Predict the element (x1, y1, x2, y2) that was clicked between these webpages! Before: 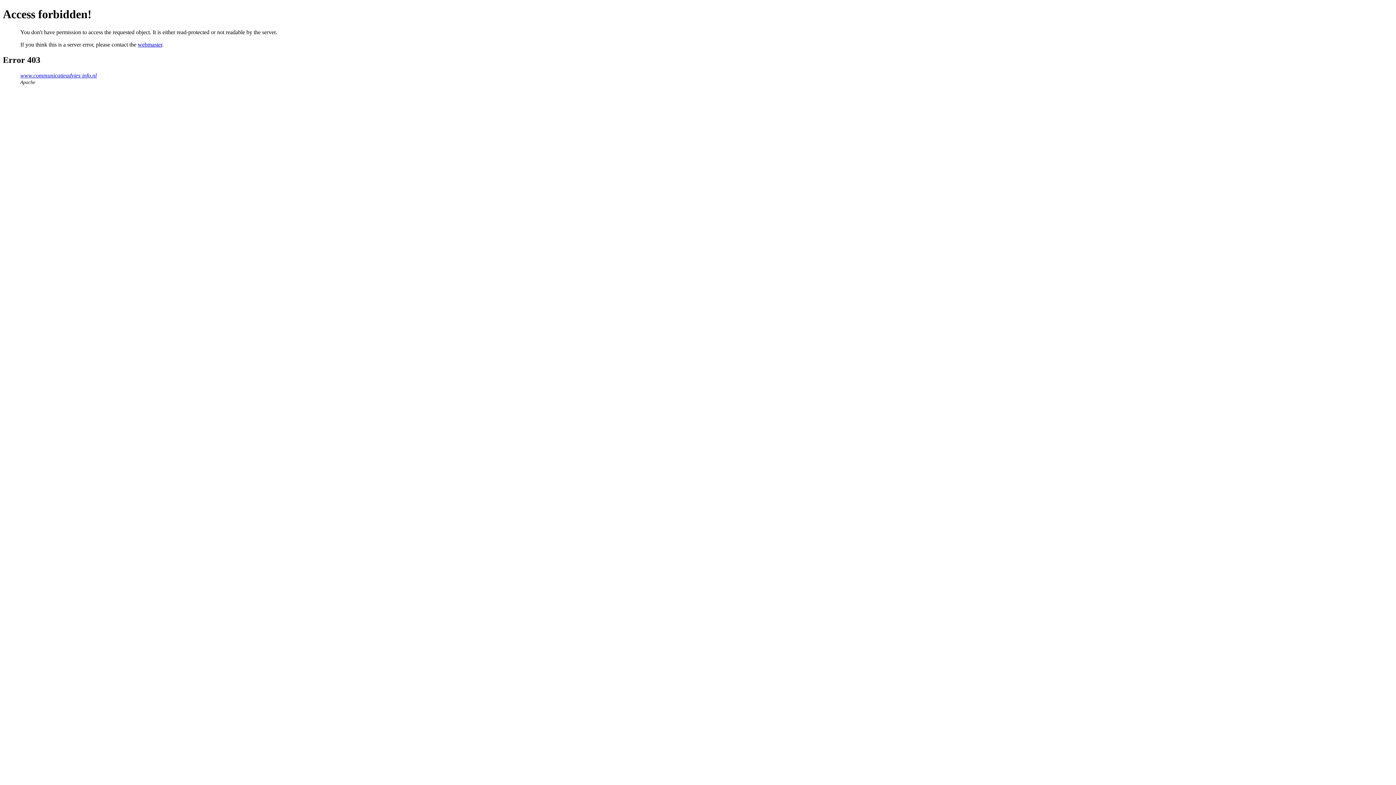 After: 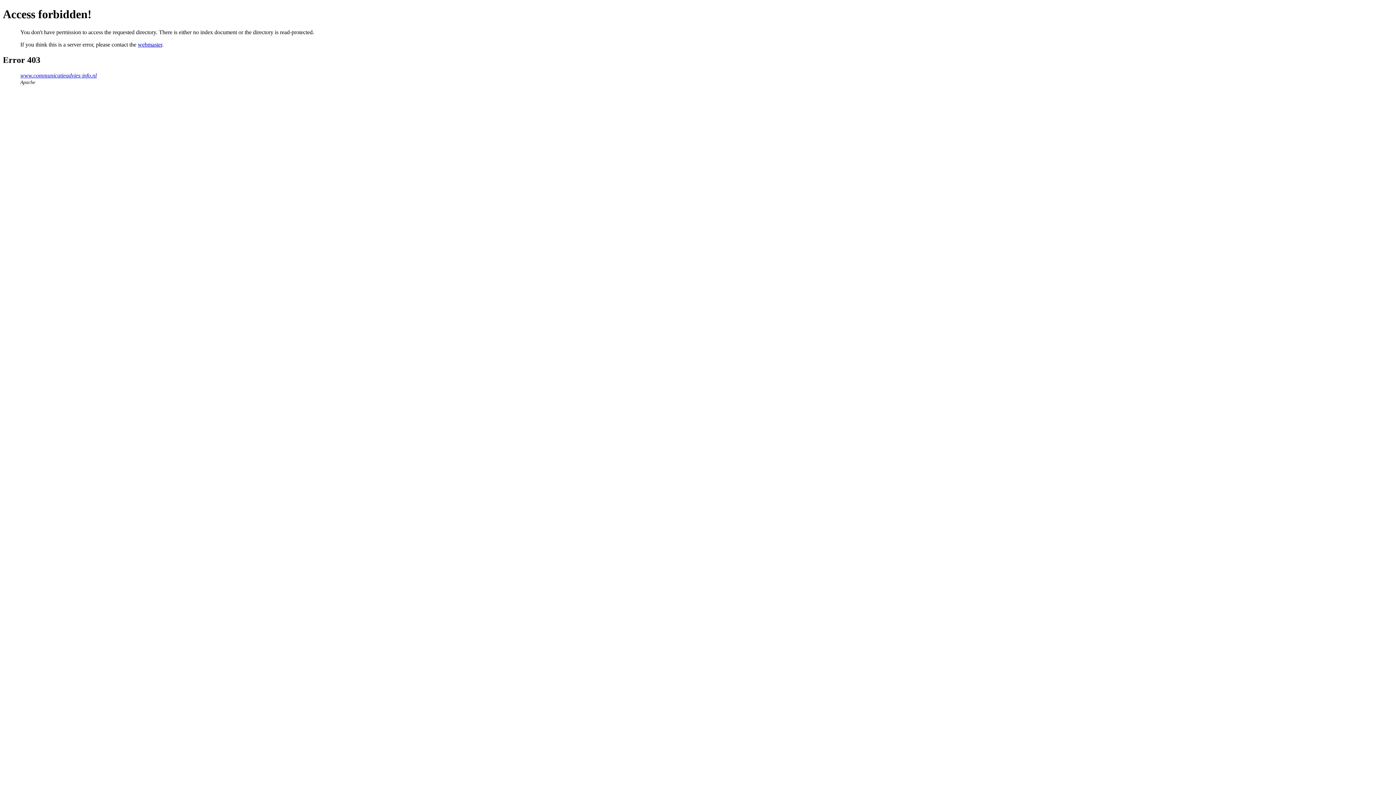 Action: bbox: (20, 72, 96, 78) label: www.communicatieadvies-info.nl